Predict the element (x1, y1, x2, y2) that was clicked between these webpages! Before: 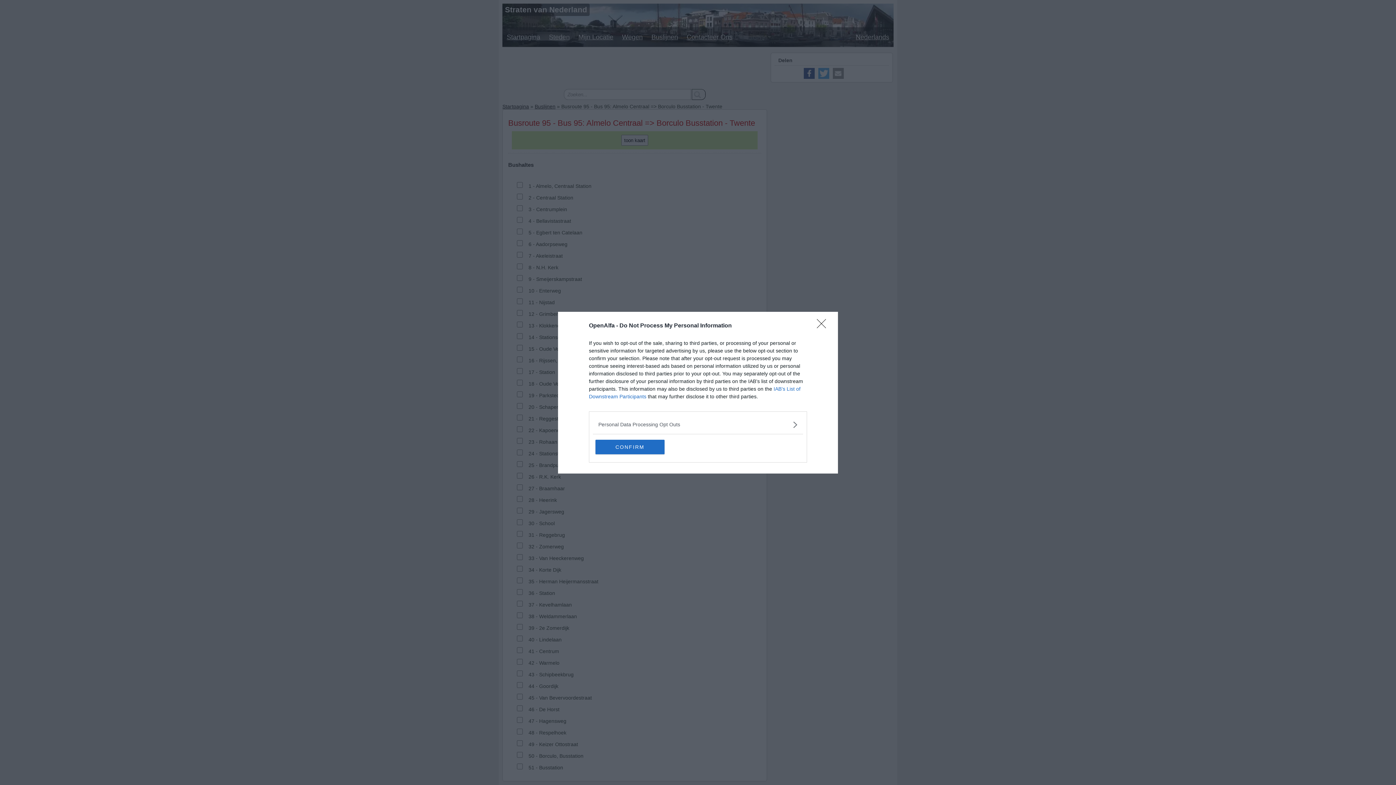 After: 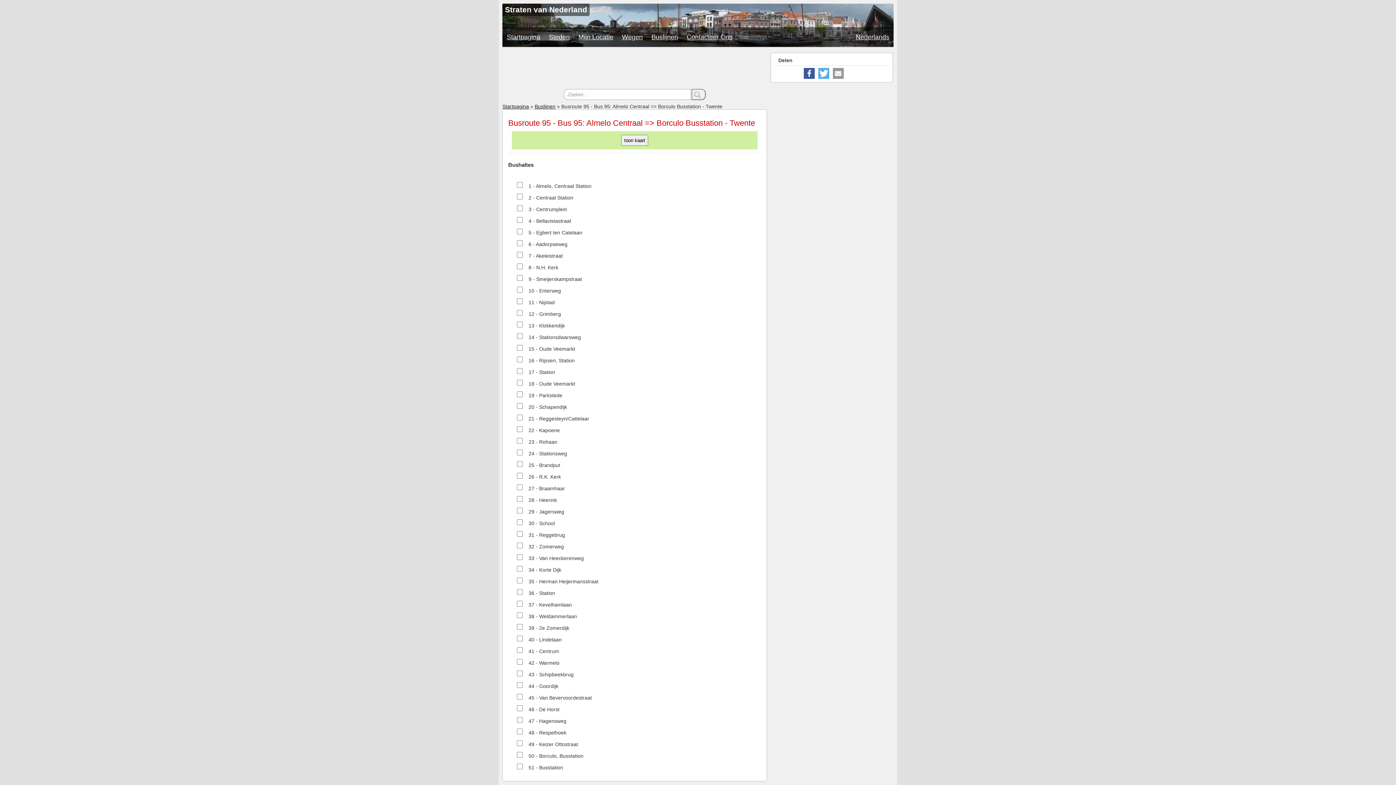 Action: bbox: (595, 439, 664, 454) label: CONFIRM